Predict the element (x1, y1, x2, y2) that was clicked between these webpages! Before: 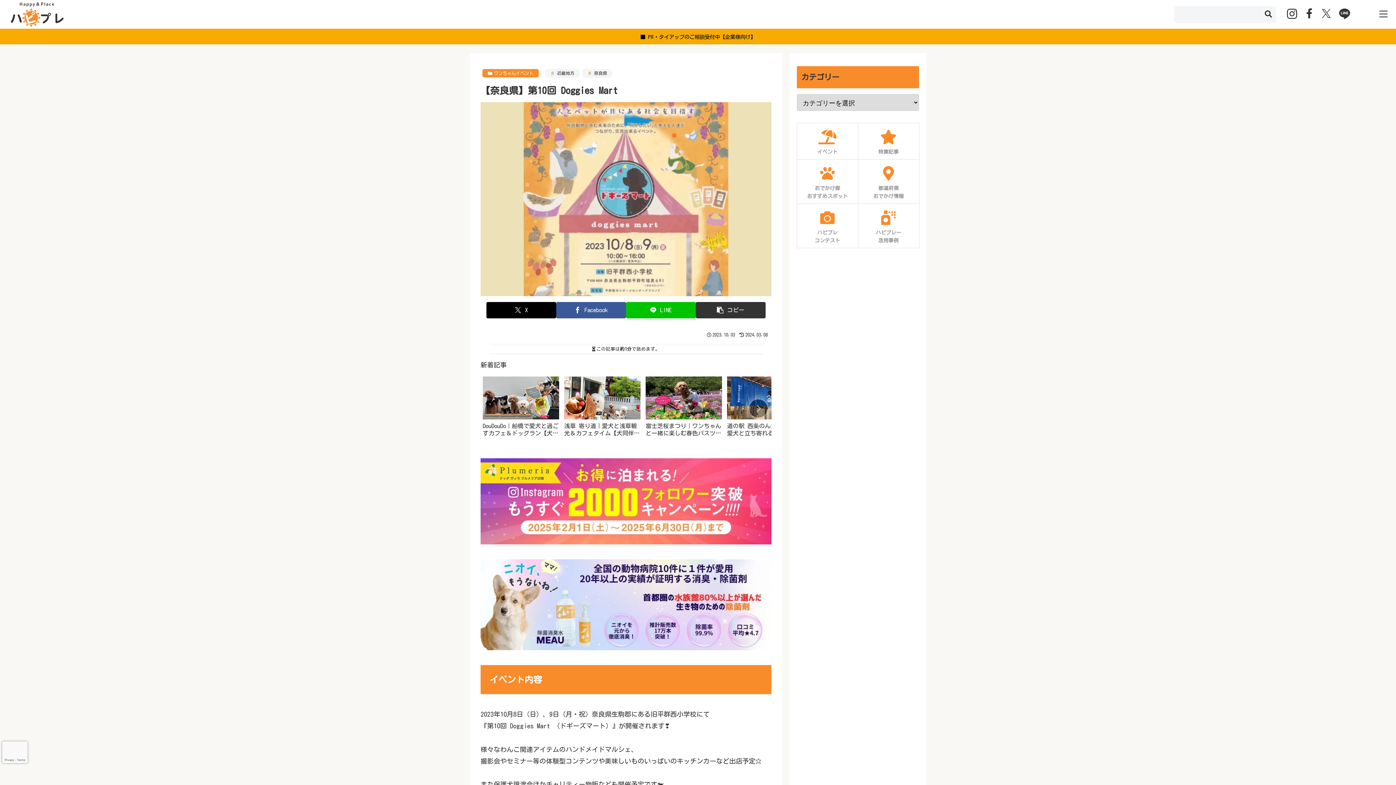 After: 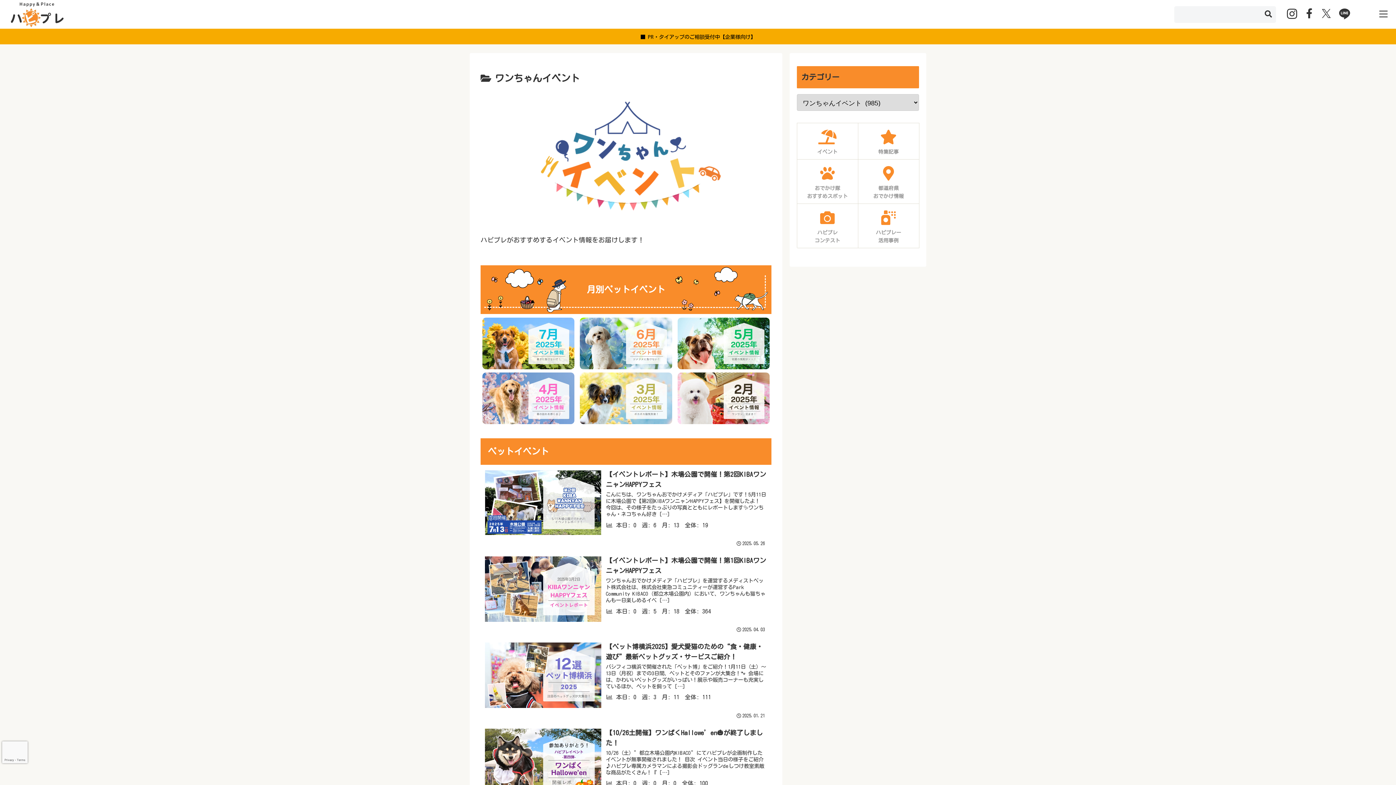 Action: bbox: (482, 69, 538, 77) label: ワンちゃんイベント